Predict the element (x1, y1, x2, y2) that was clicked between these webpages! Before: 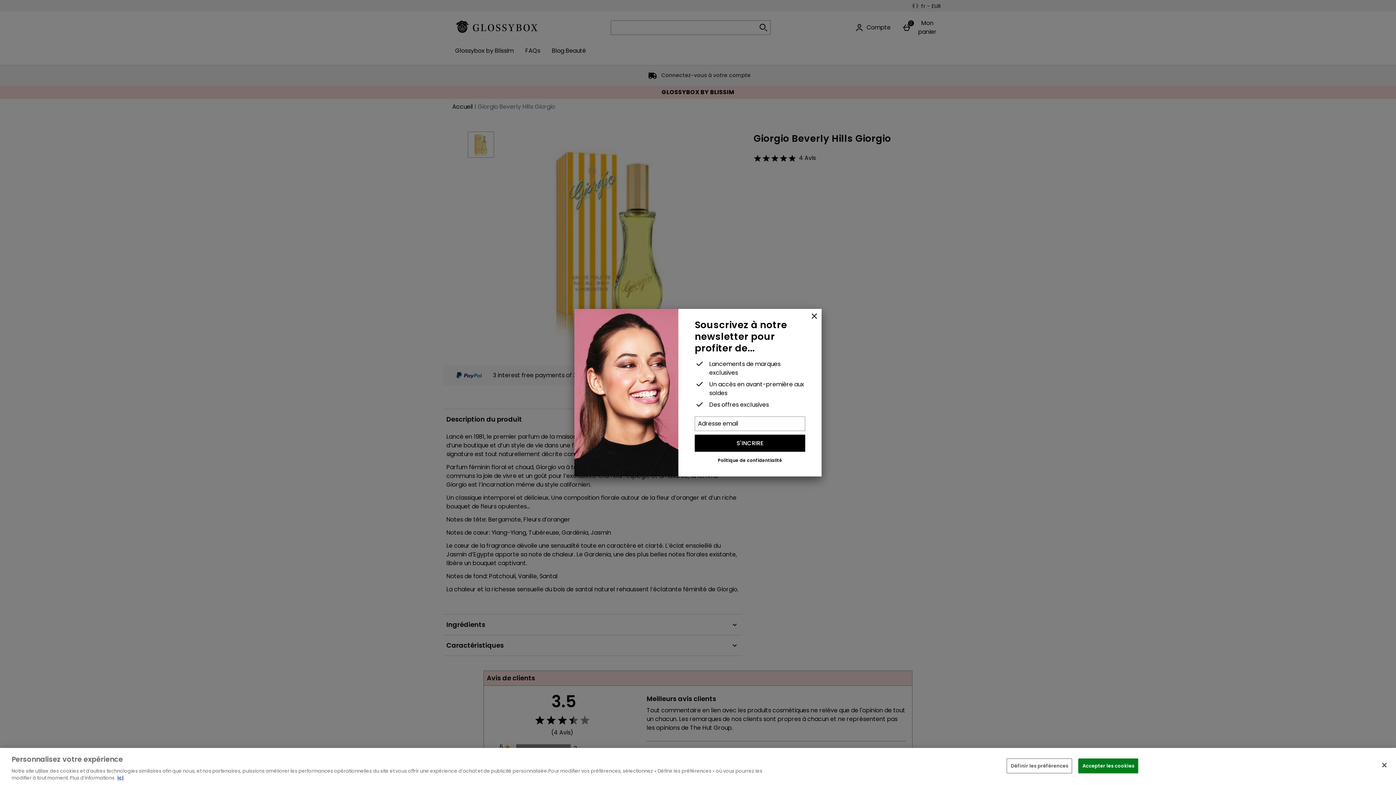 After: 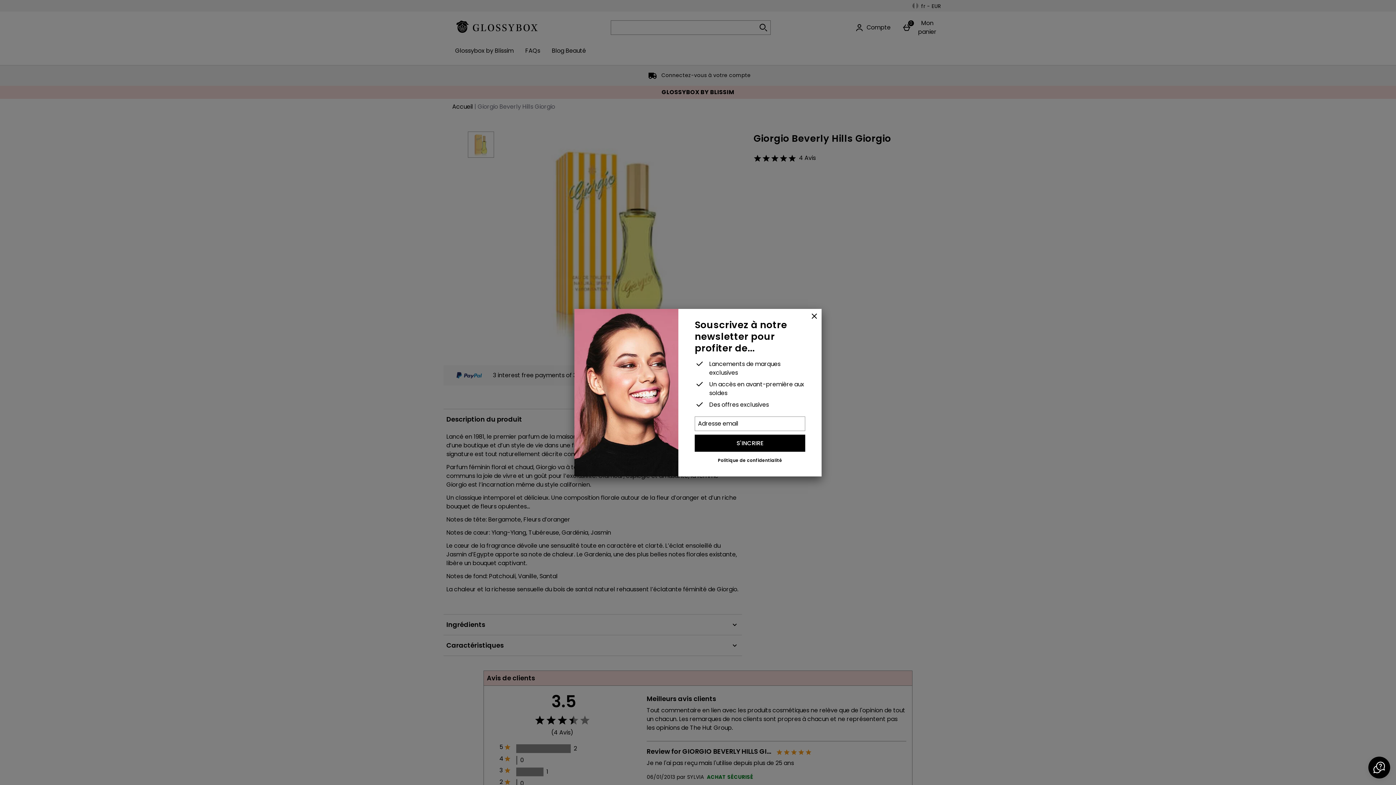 Action: label: Fermer bbox: (1376, 757, 1392, 773)